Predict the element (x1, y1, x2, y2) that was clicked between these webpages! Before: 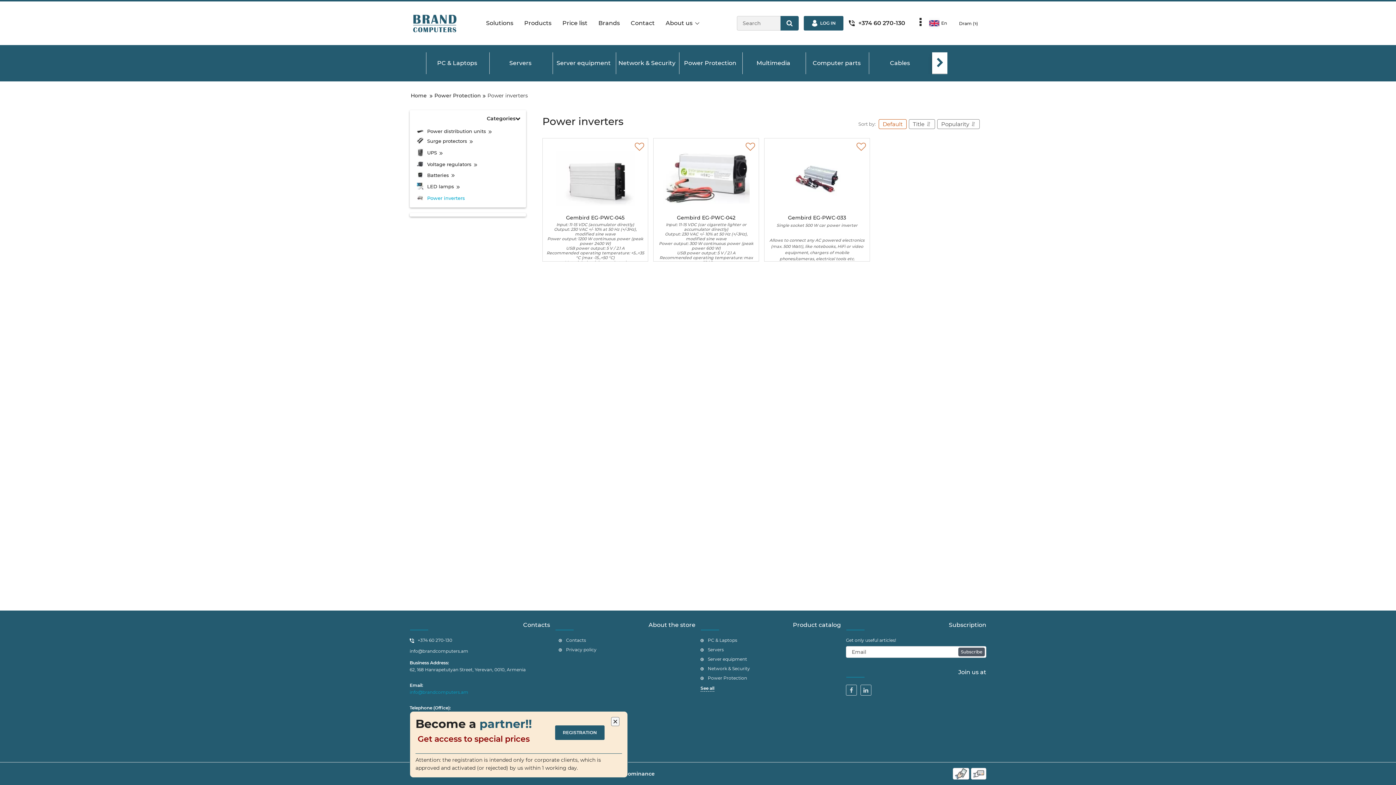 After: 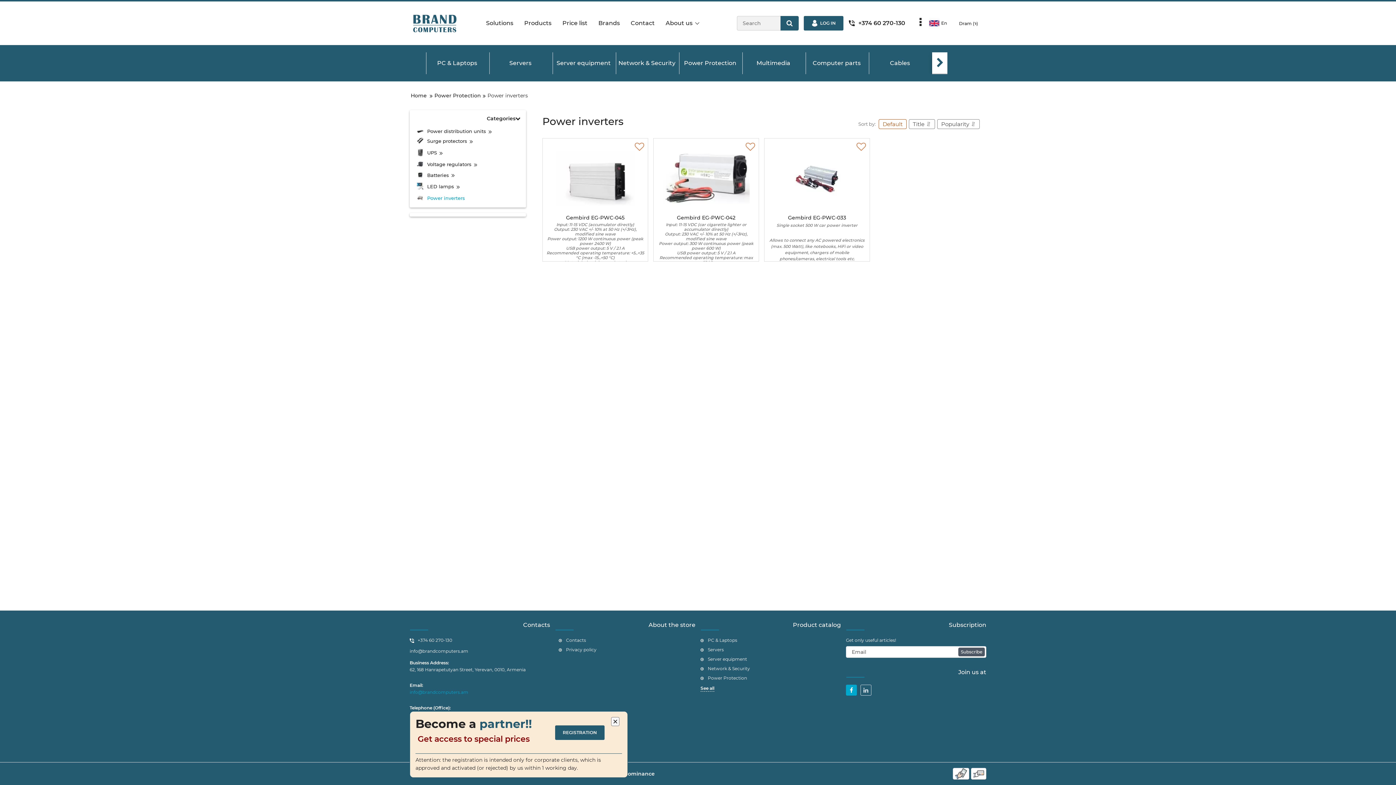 Action: bbox: (846, 685, 857, 696)